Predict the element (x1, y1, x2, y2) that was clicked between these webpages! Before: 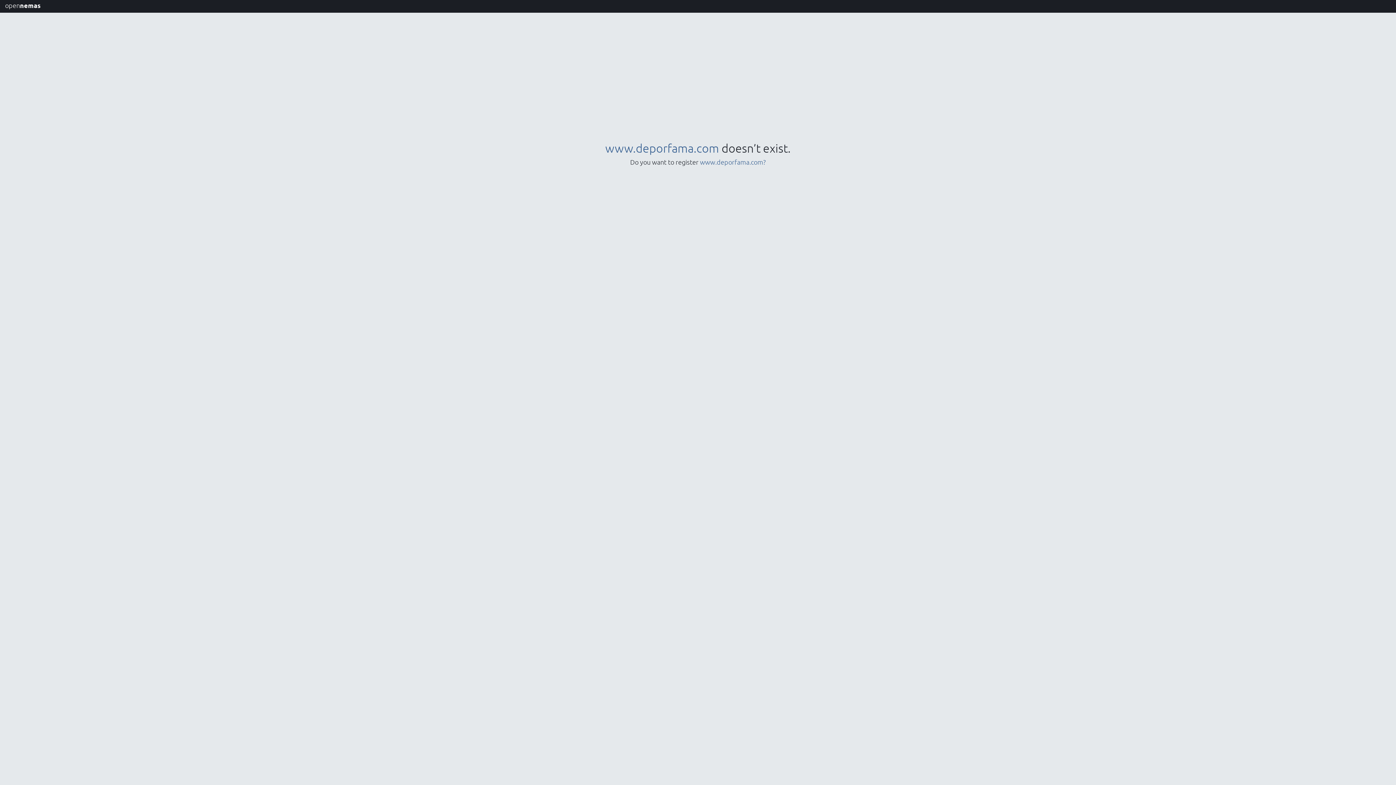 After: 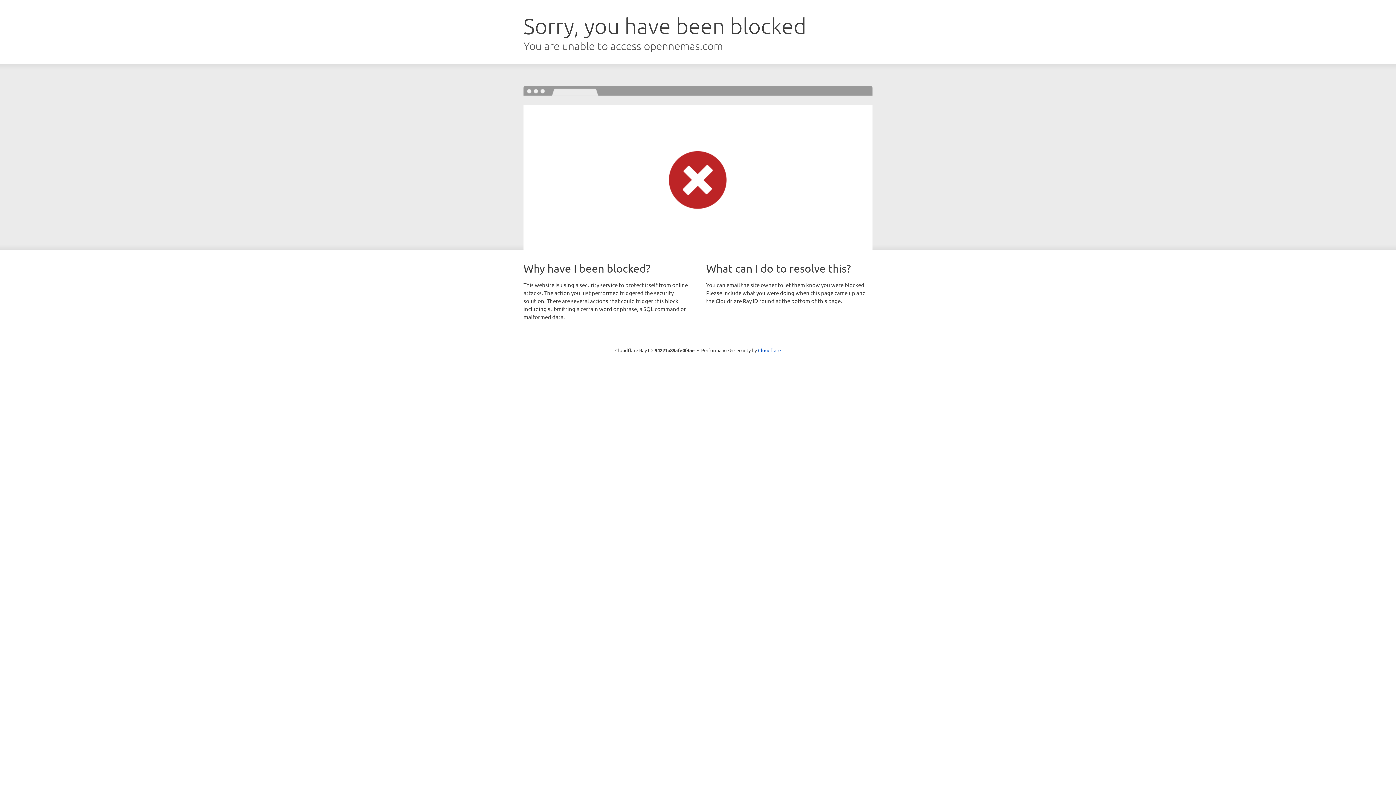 Action: label: opennemas bbox: (0, 0, 45, 12)